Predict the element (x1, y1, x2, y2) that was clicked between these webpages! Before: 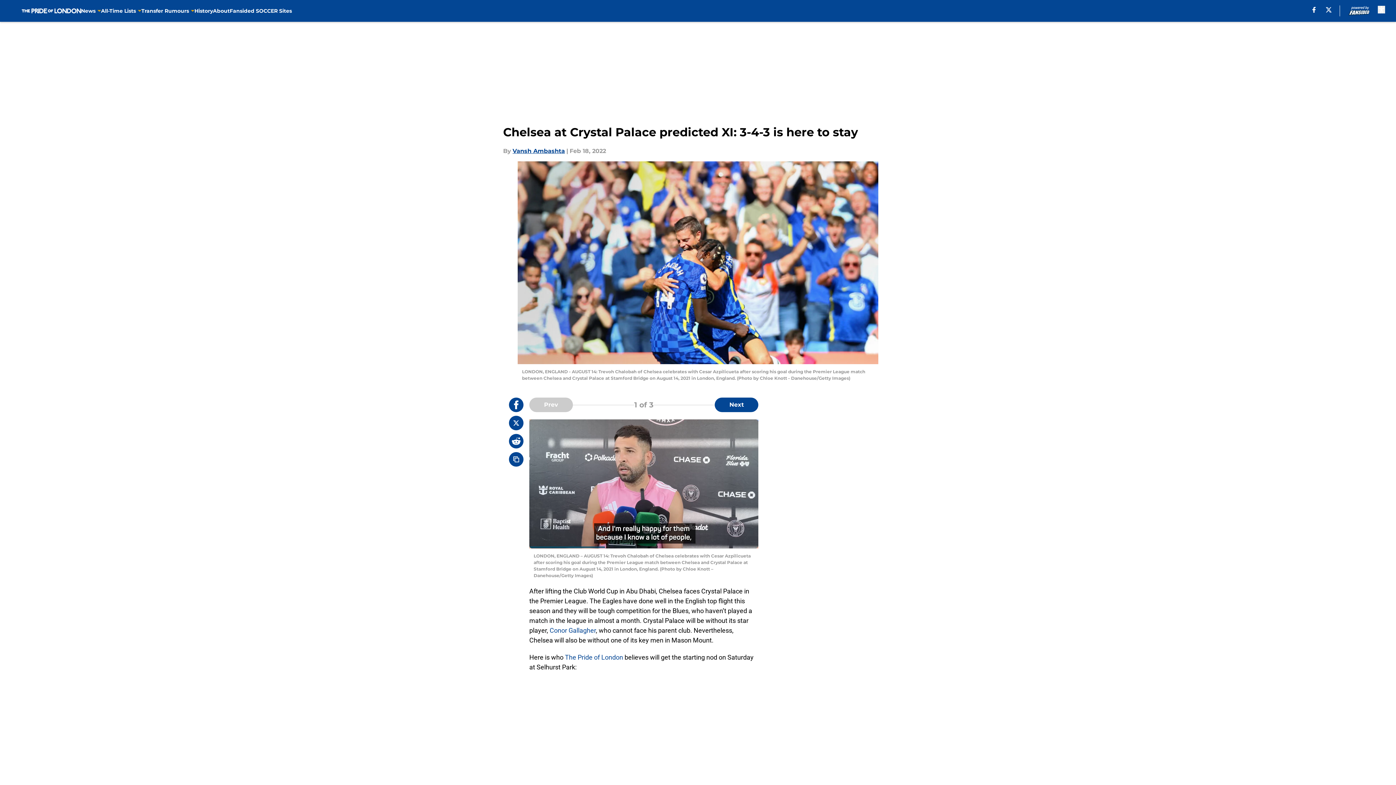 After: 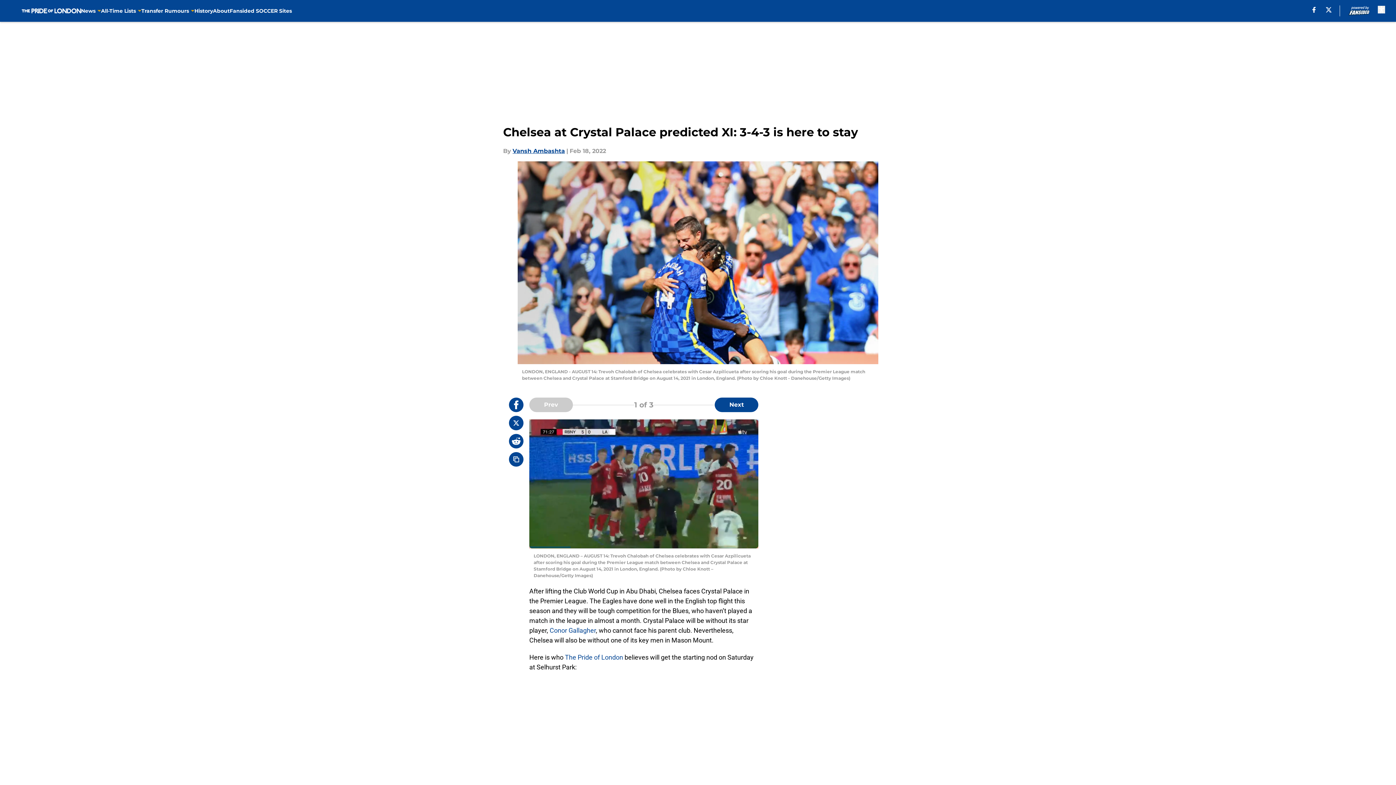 Action: label: X bbox: (1326, 6, 1331, 12)